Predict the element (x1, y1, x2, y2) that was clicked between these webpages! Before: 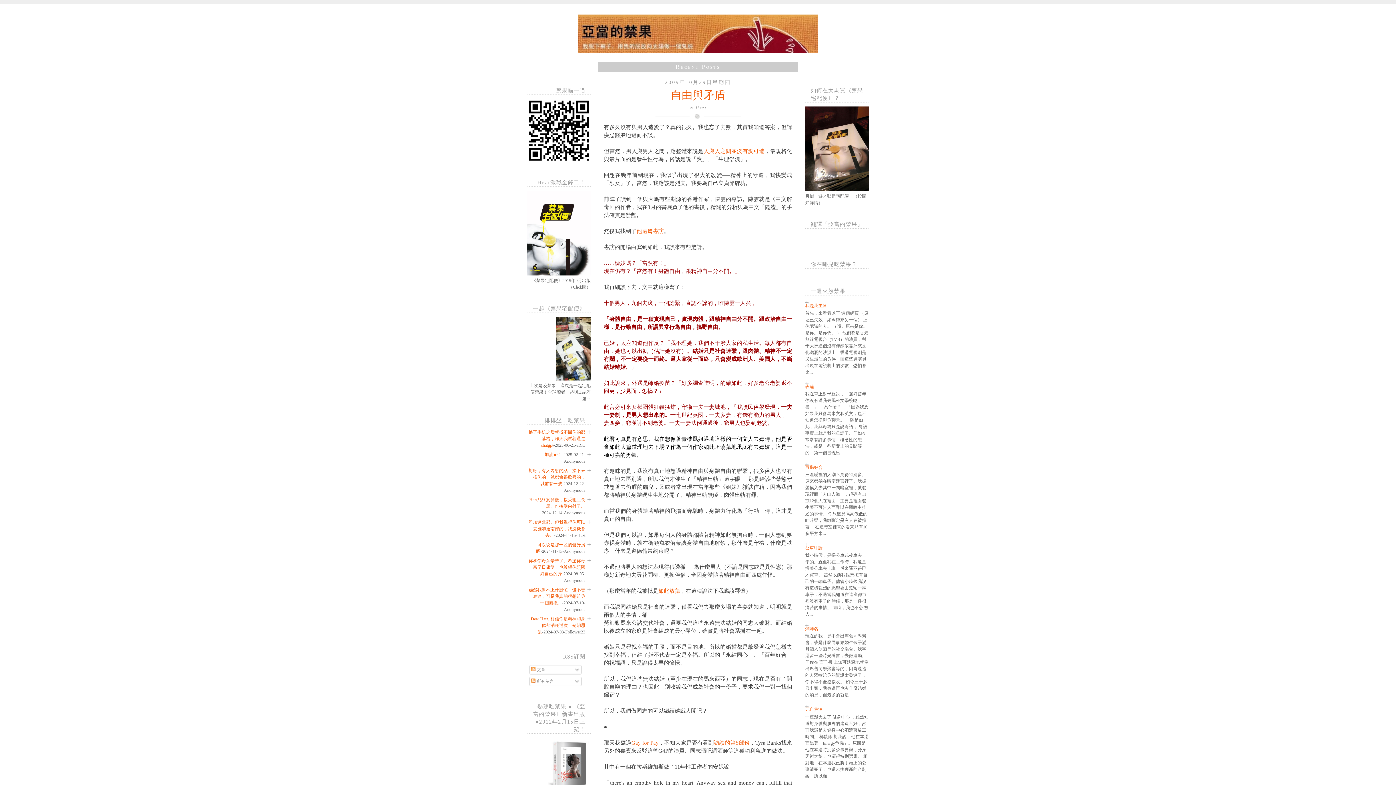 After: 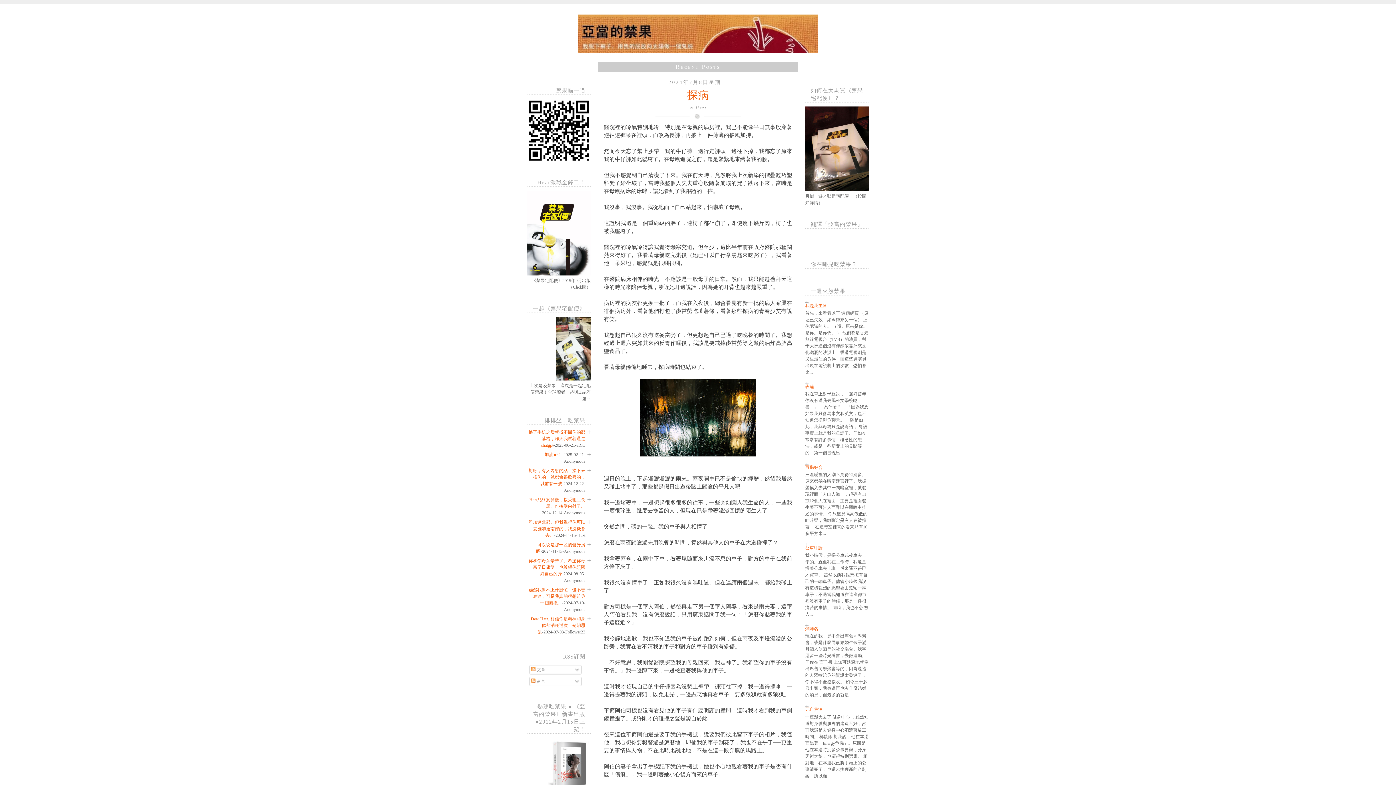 Action: label: 雖然我幫不上什麼忙，也不善表達，可是我真的很想給你一個擁抱。 bbox: (528, 587, 585, 605)